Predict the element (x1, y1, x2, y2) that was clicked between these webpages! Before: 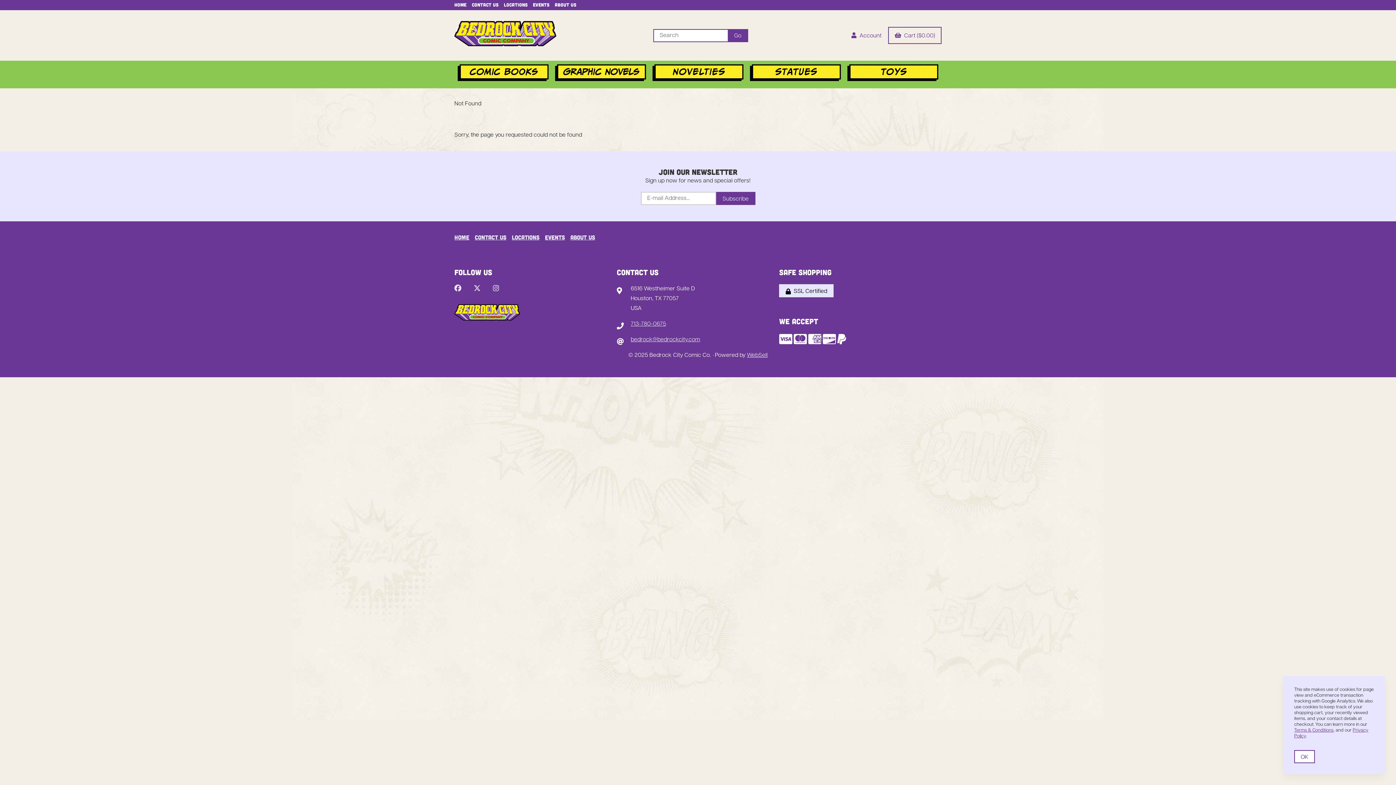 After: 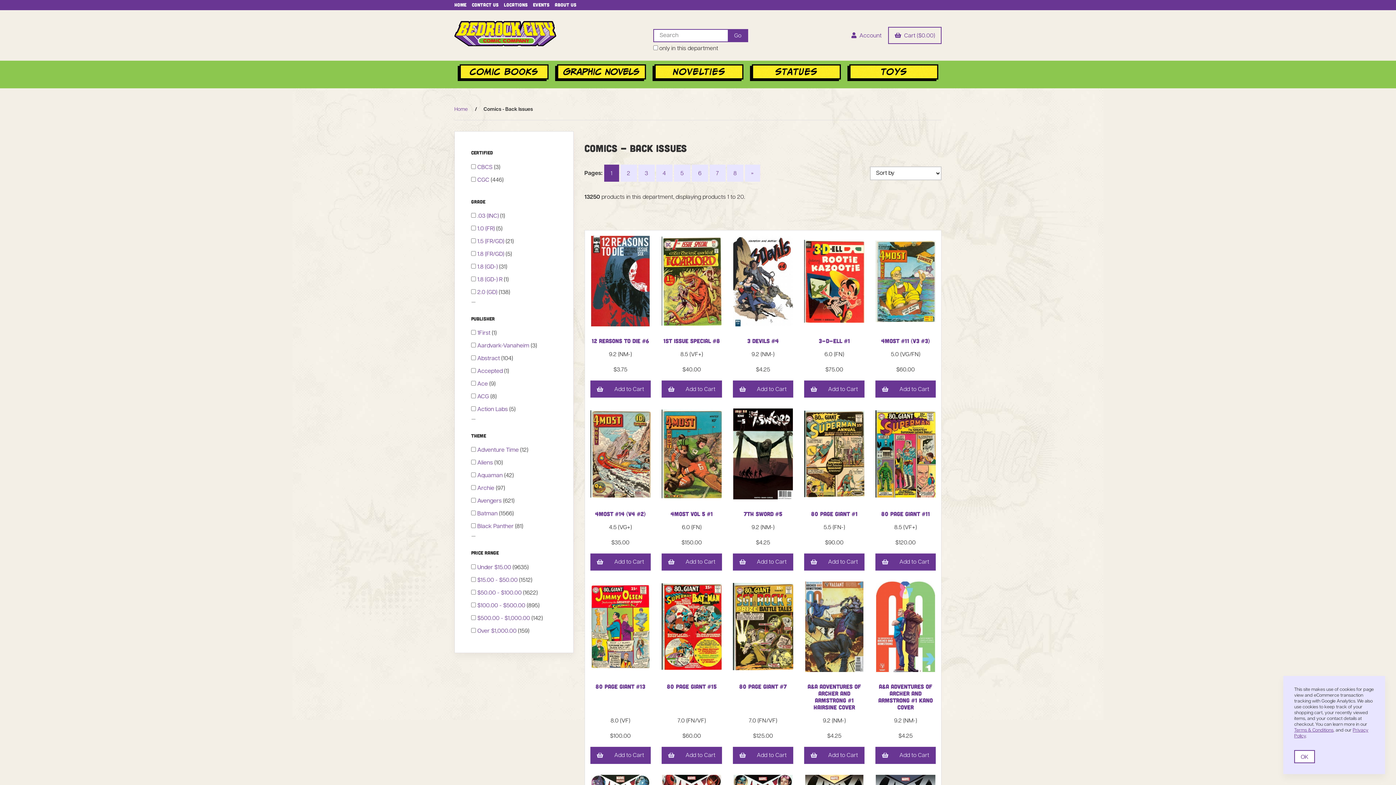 Action: bbox: (457, 76, 548, 82)